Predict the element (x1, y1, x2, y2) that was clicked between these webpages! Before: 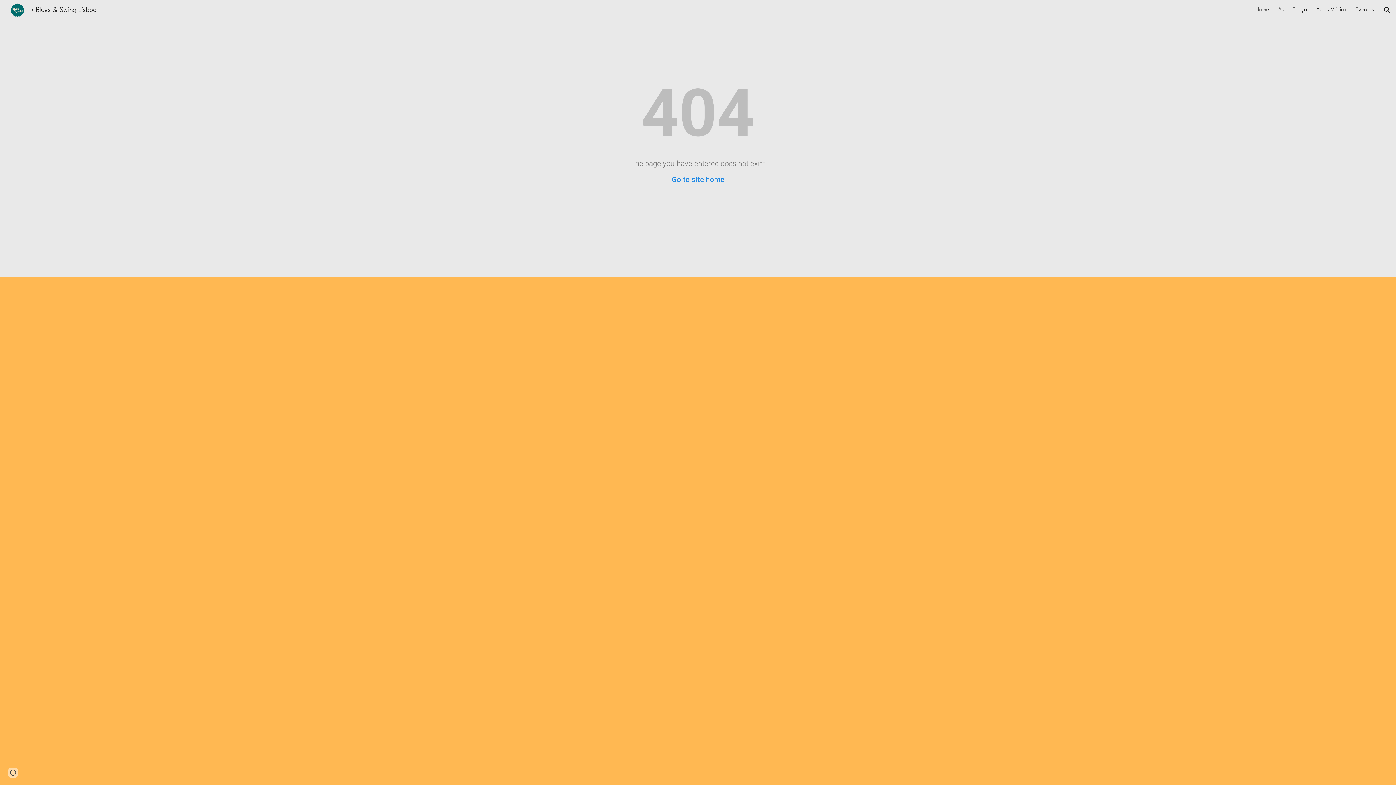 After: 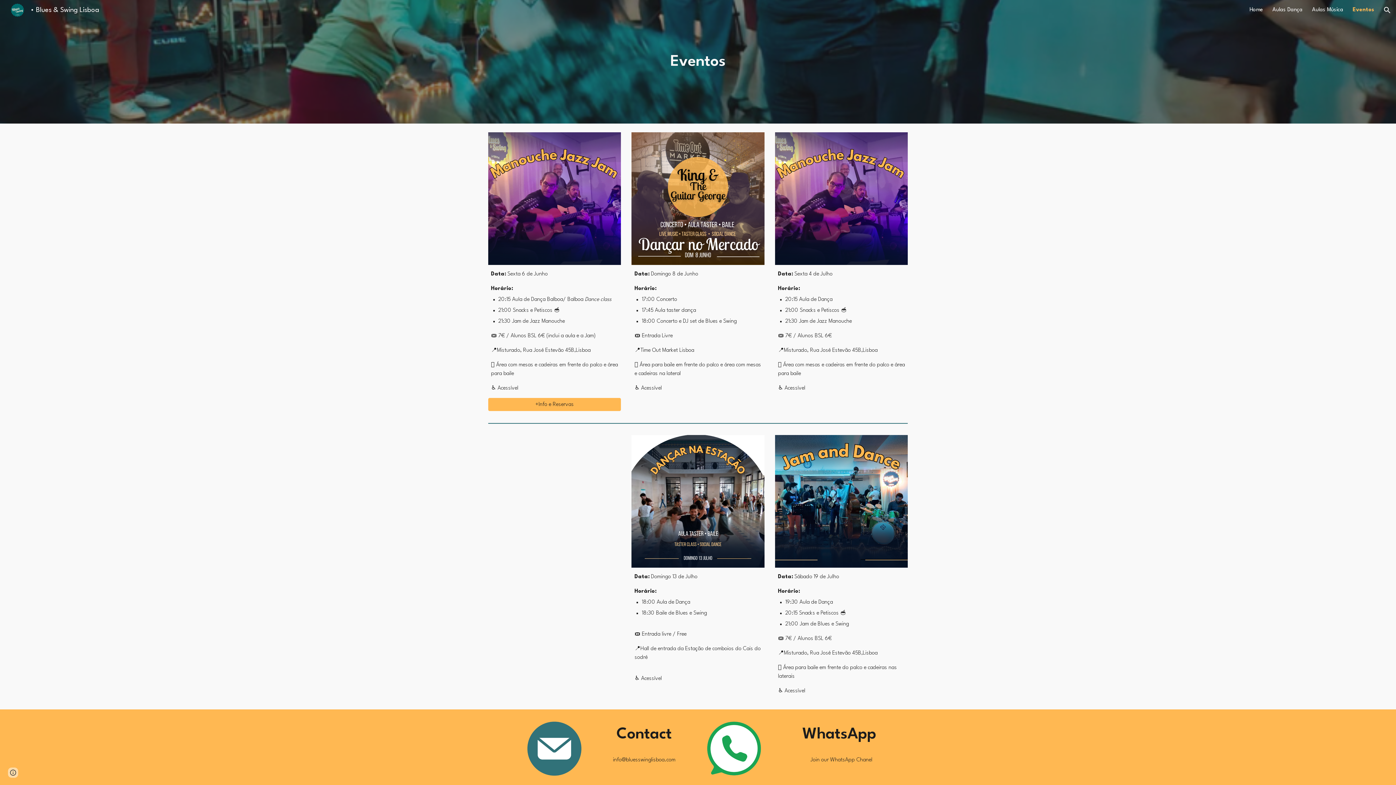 Action: label: Eventos bbox: (1356, 7, 1374, 12)